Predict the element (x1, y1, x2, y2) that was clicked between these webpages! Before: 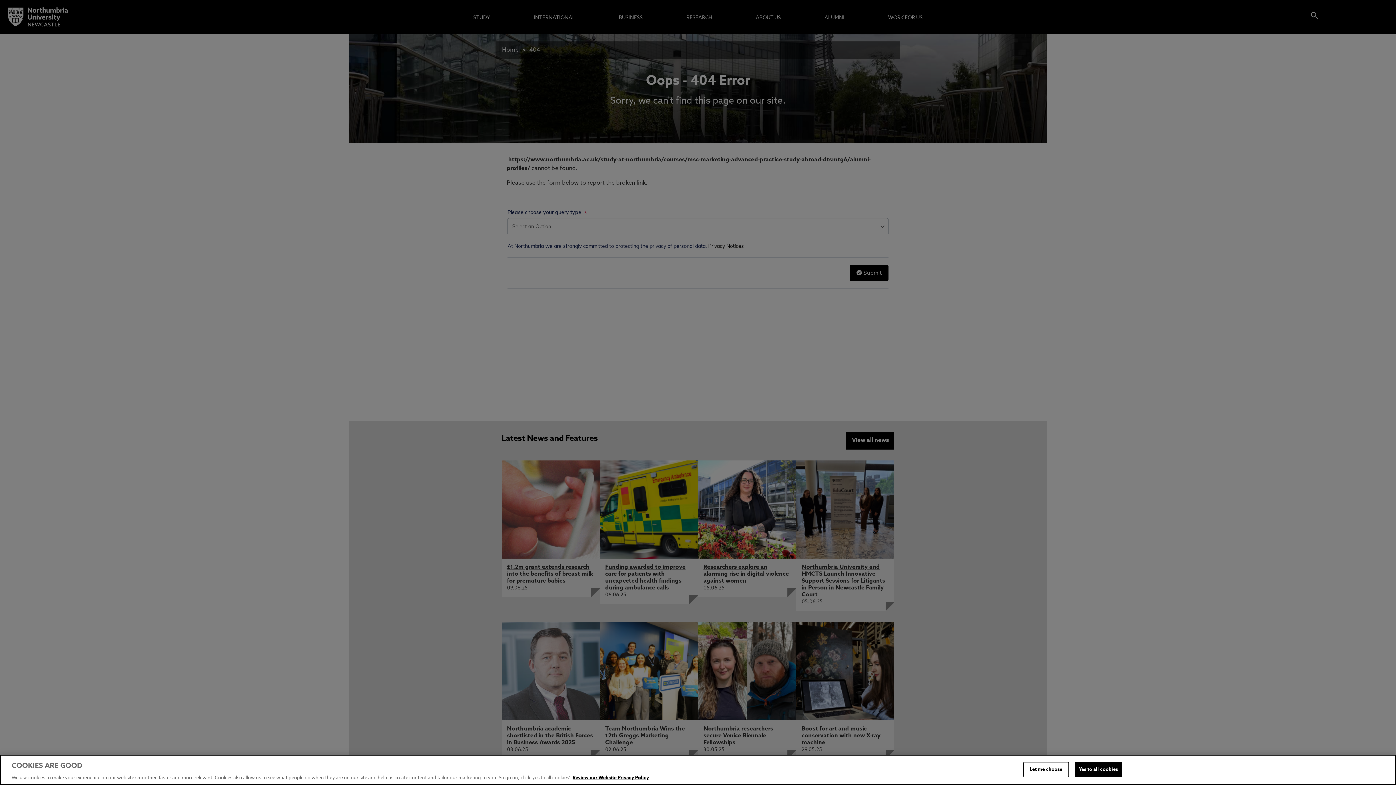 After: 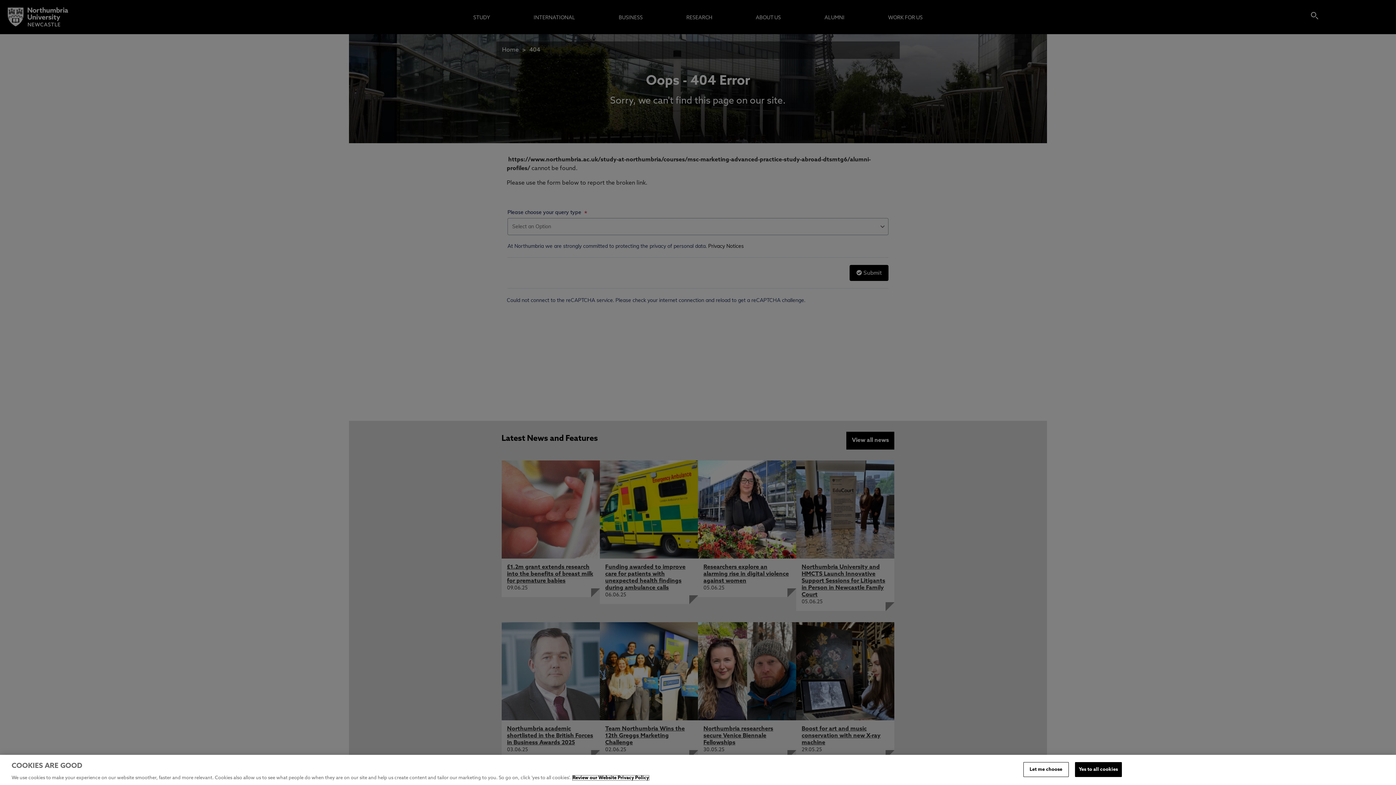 Action: bbox: (572, 776, 649, 780) label: More information about your privacy, opens in a new tab